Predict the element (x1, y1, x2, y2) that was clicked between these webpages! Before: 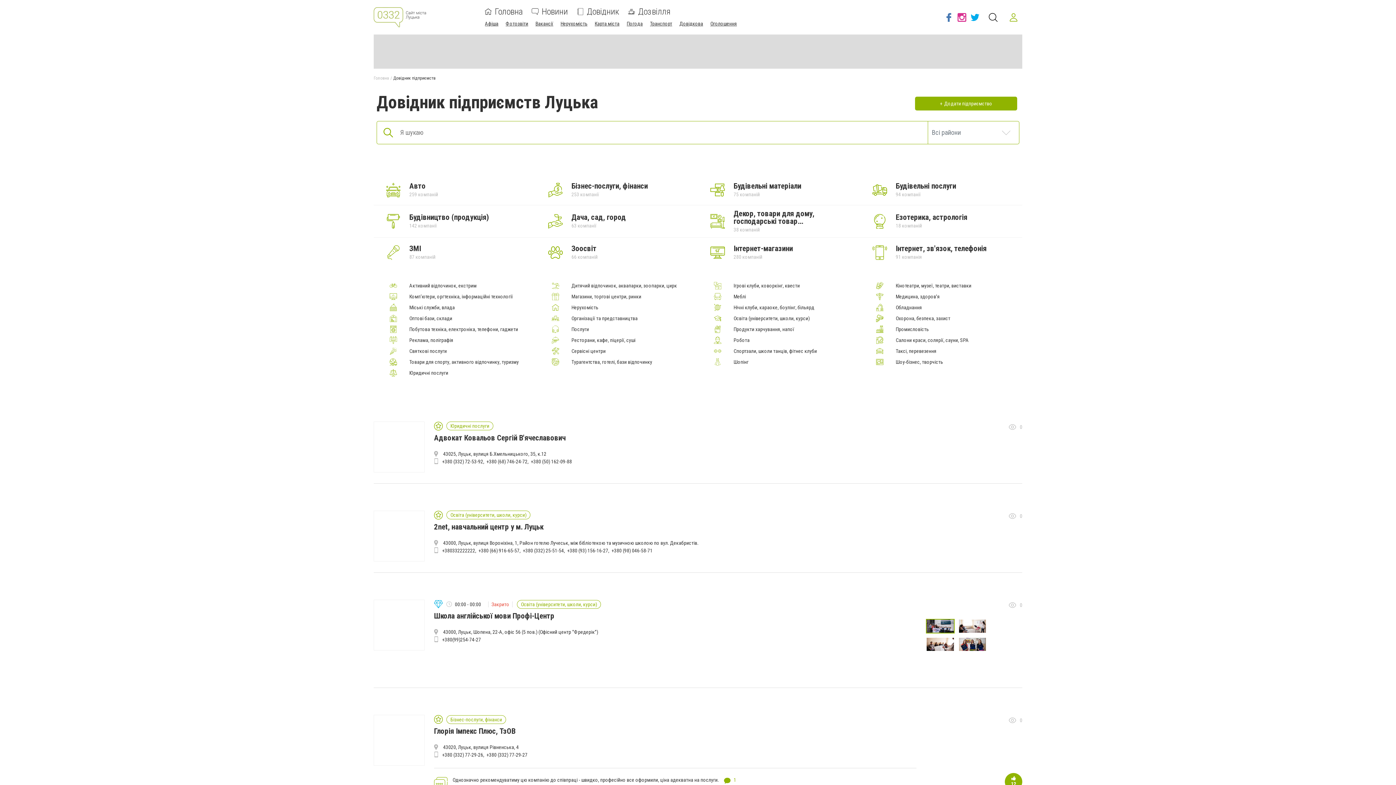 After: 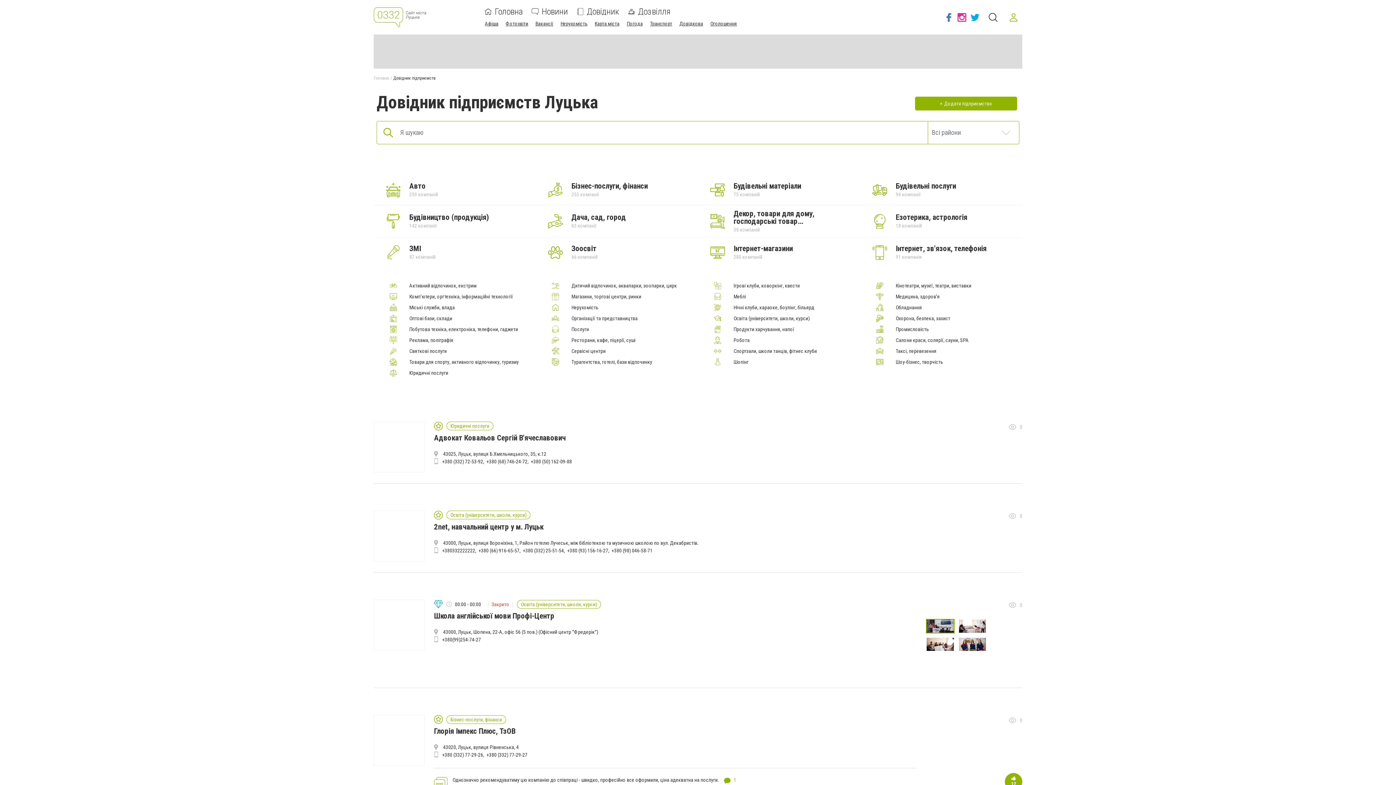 Action: bbox: (958, 619, 987, 633)